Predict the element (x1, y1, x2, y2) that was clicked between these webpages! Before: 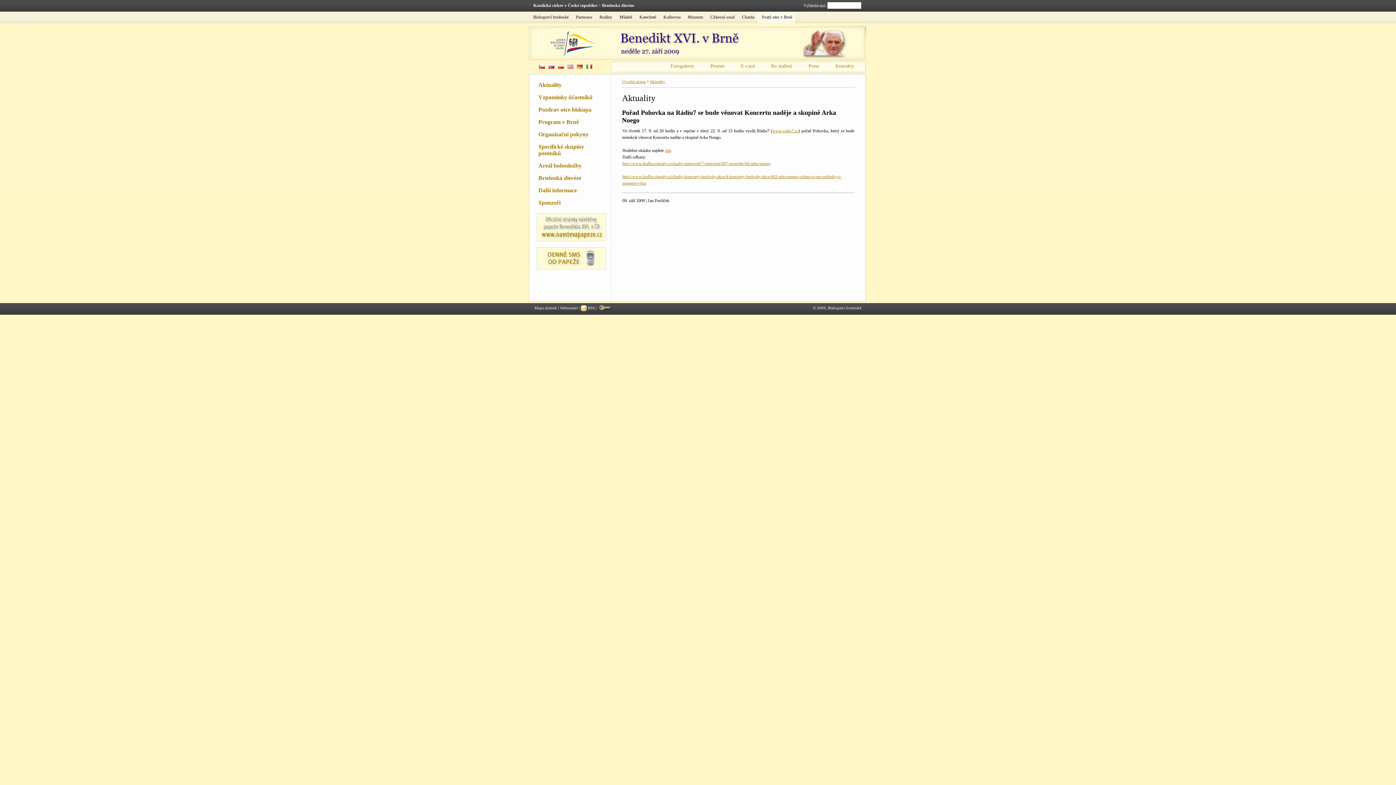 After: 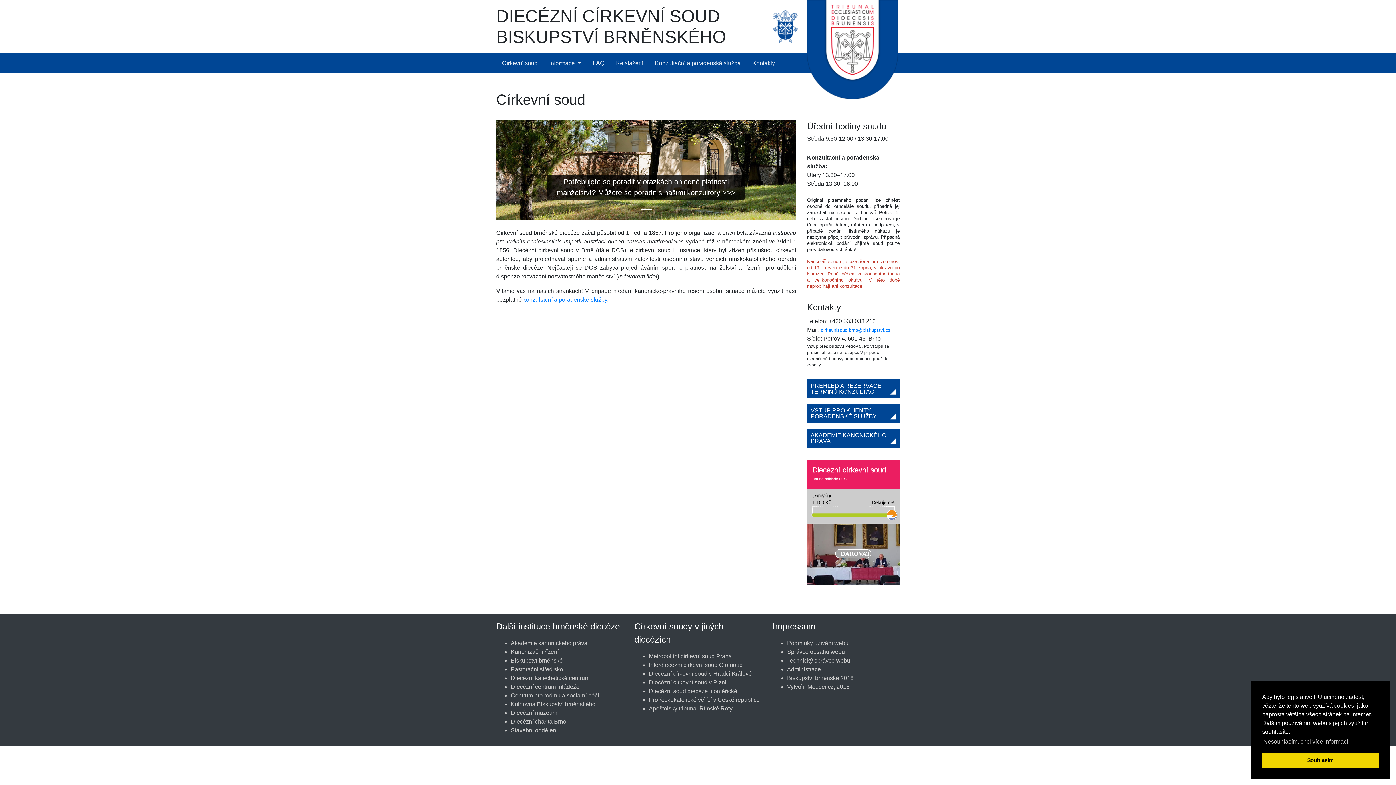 Action: label: Církevní soud bbox: (706, 12, 737, 23)